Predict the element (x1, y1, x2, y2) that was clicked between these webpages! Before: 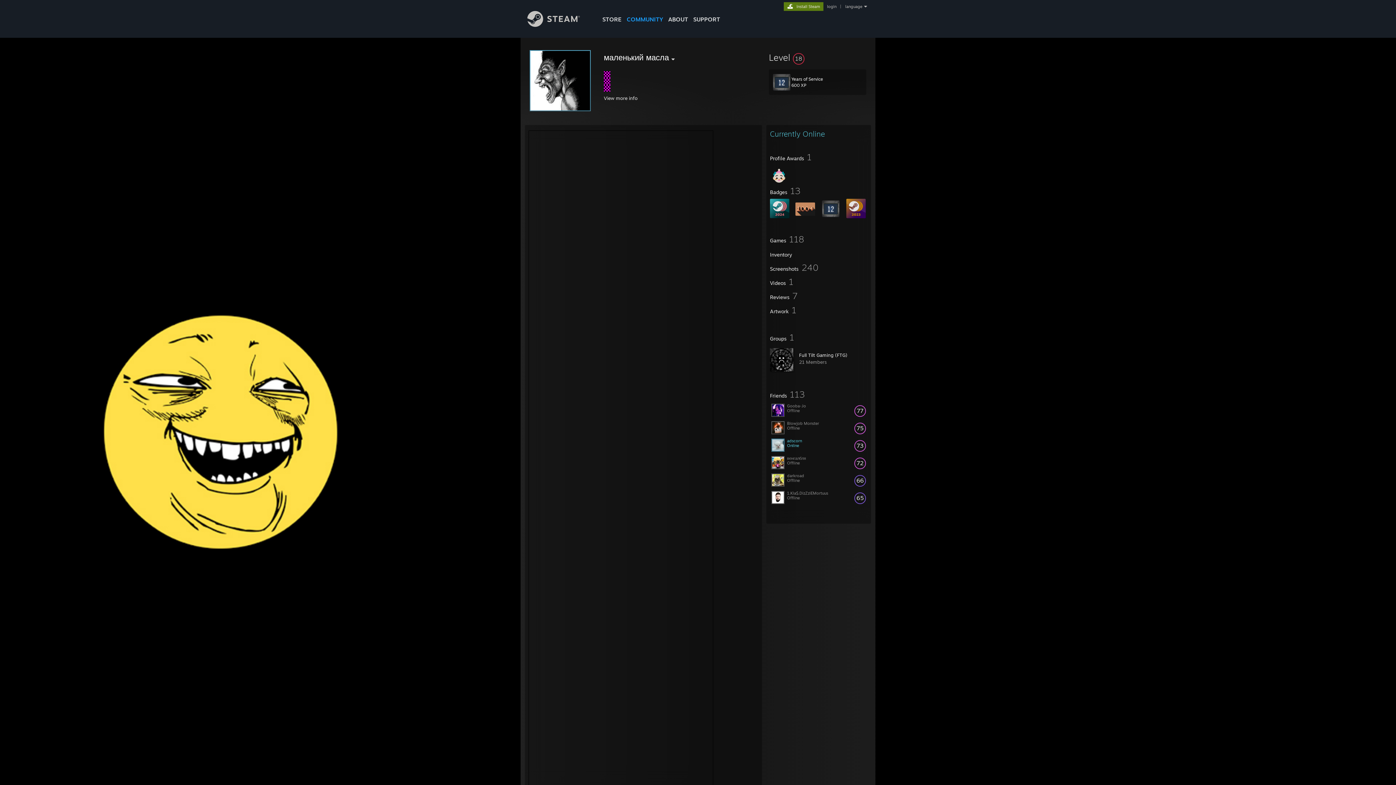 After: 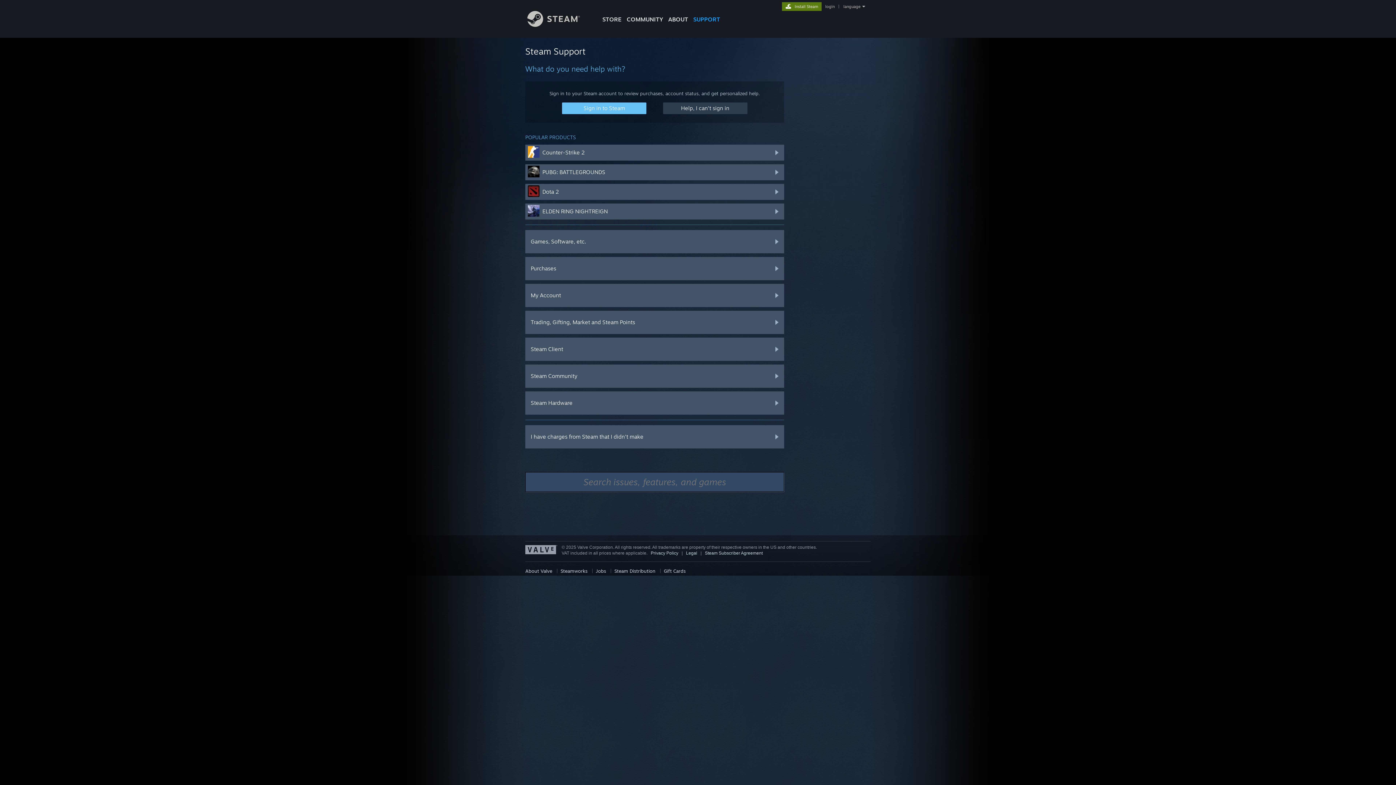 Action: bbox: (690, 0, 722, 24) label: SUPPORT